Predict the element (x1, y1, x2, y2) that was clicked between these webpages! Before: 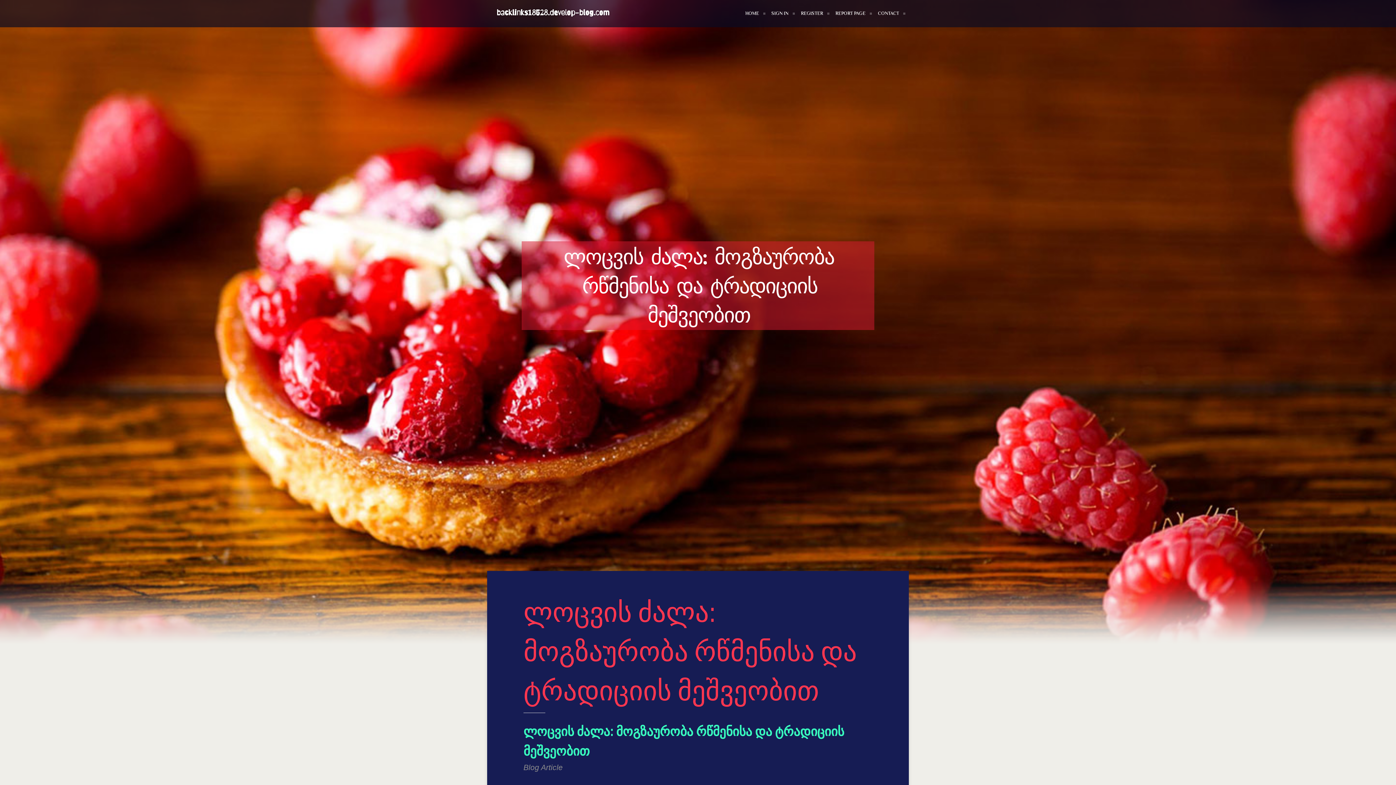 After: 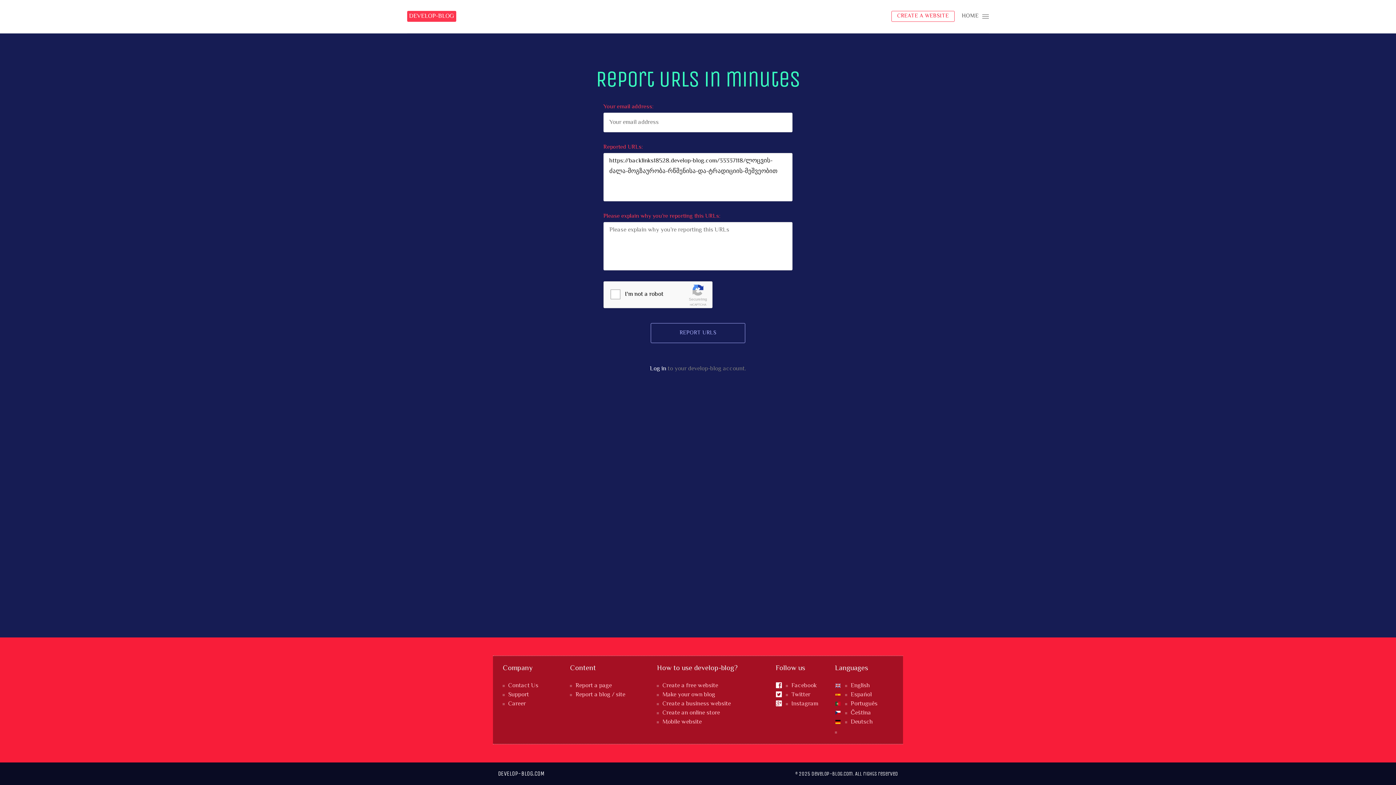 Action: label: REPORT PAGE bbox: (829, 0, 872, 27)